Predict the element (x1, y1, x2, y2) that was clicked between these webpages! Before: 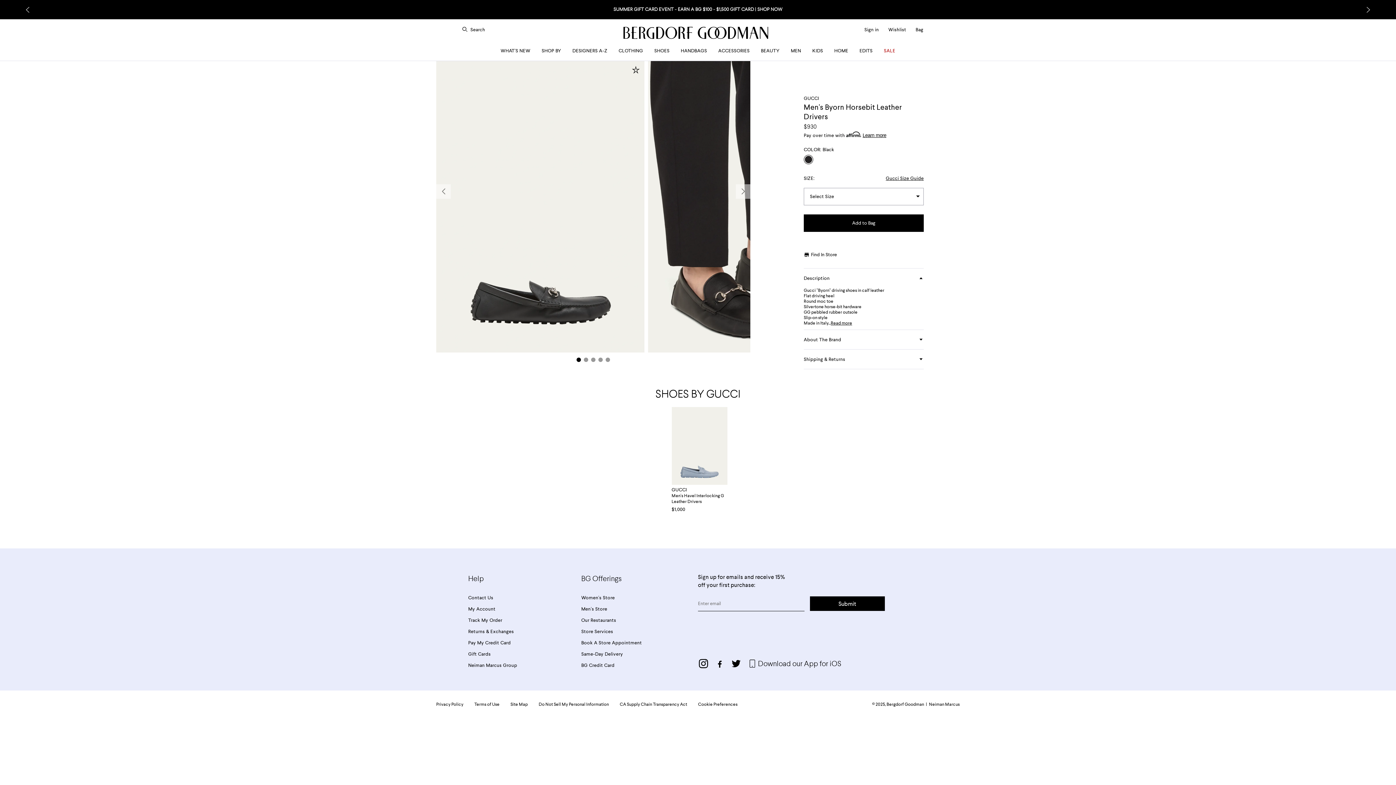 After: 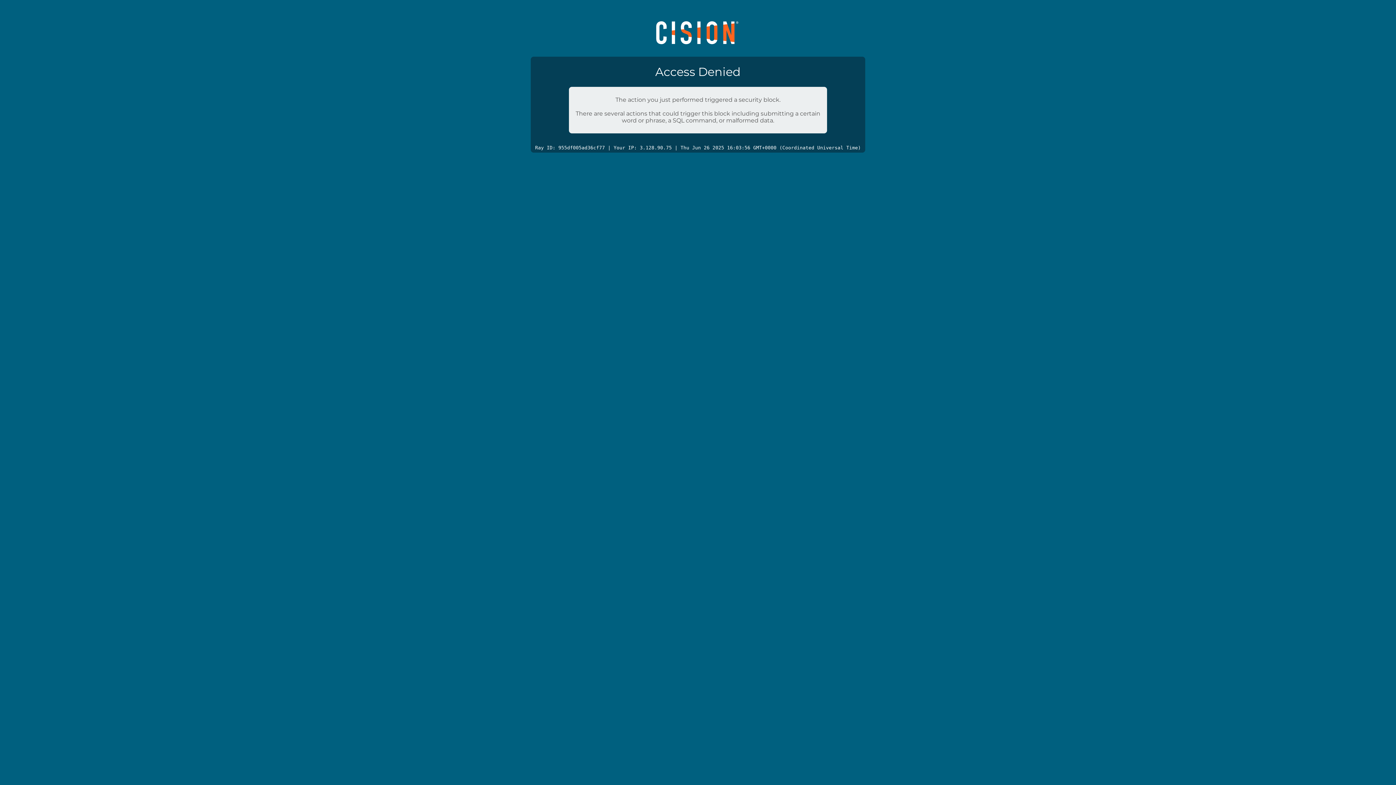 Action: bbox: (468, 661, 517, 667) label: Neiman Marcus Group